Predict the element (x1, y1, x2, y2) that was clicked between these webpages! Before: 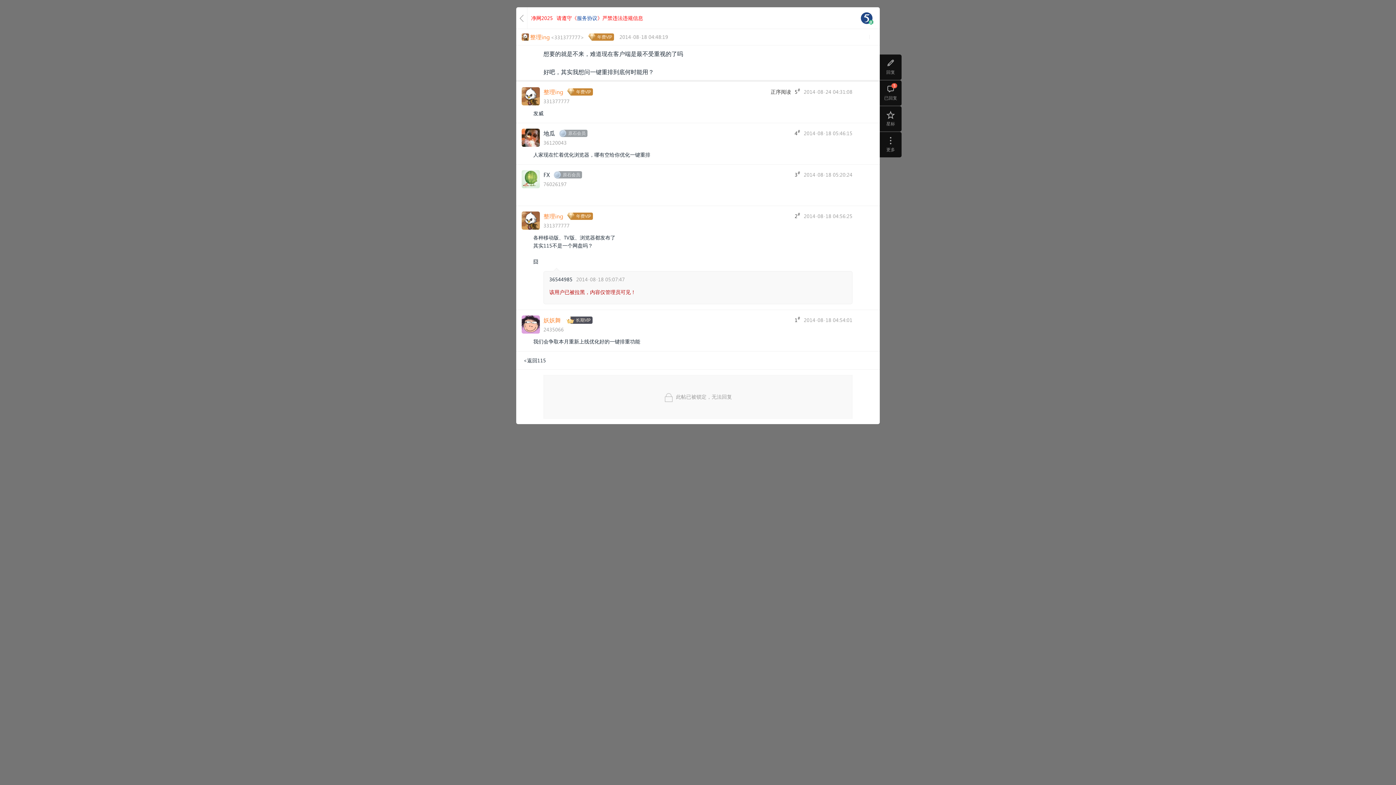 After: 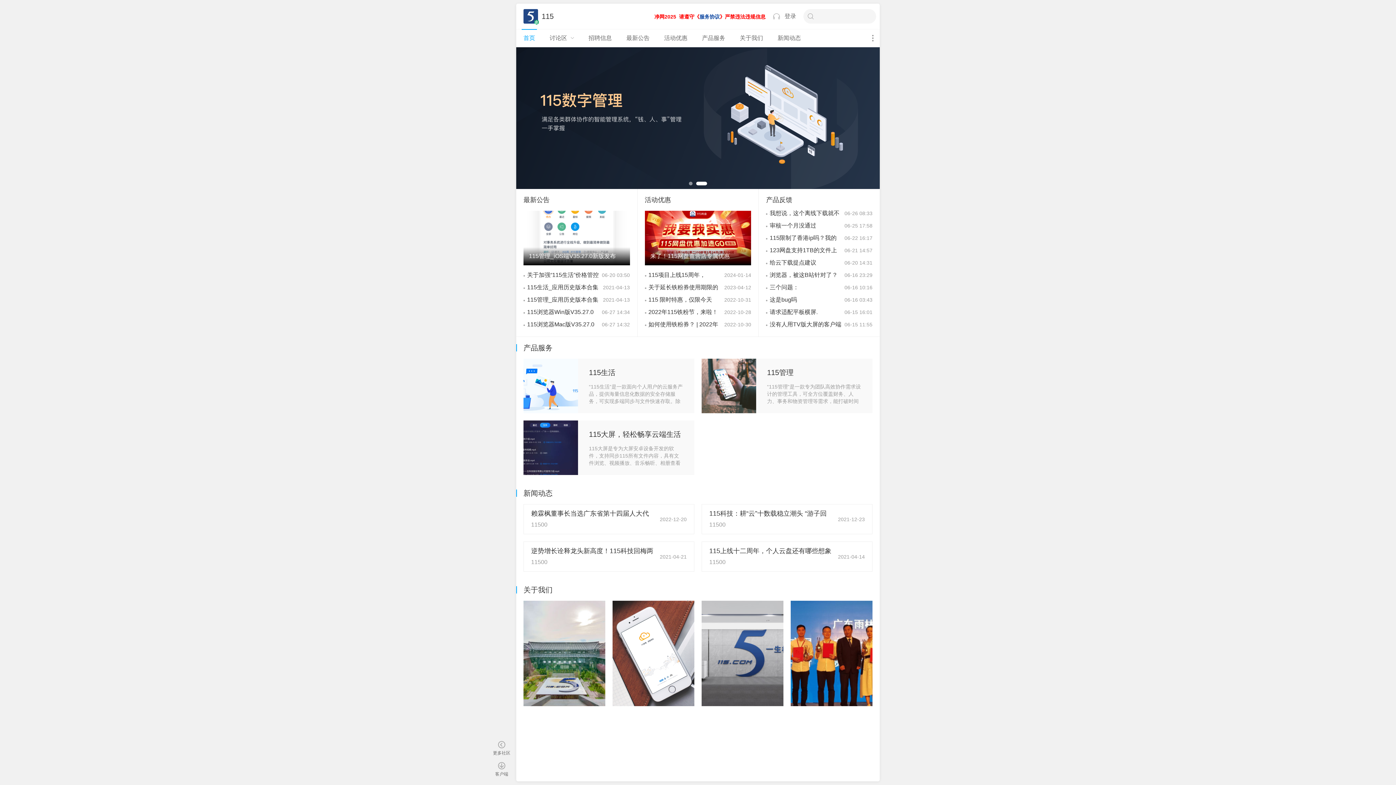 Action: bbox: (861, 12, 872, 24)